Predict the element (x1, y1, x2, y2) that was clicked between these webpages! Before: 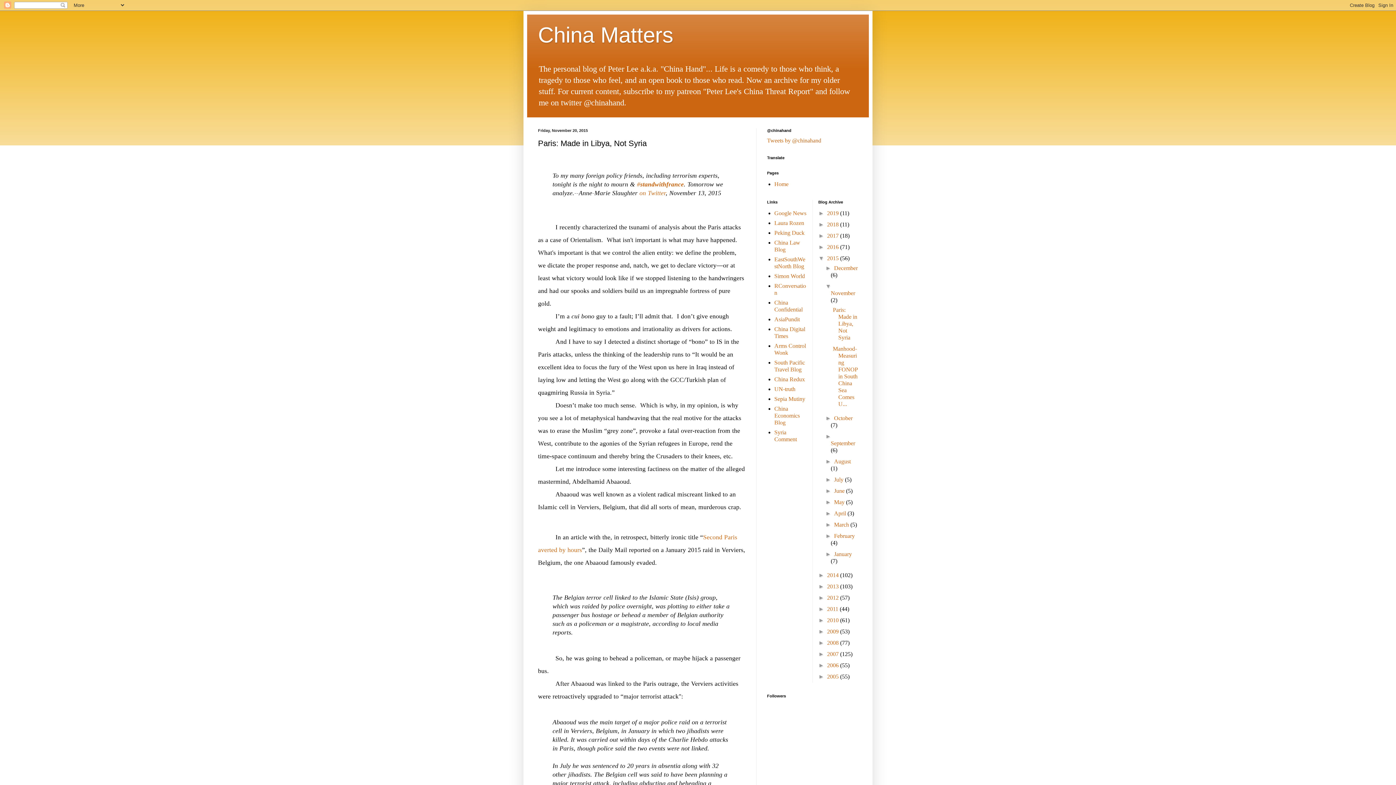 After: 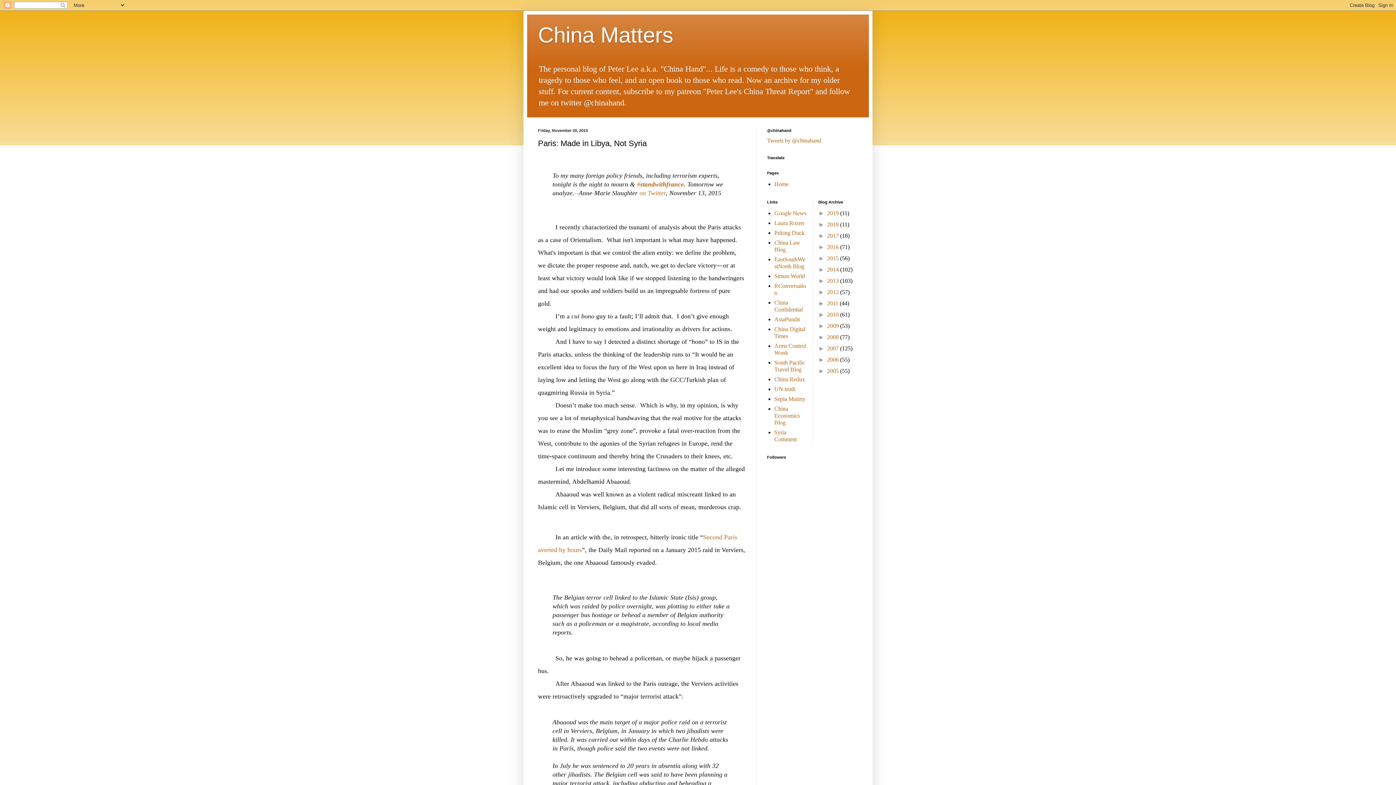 Action: bbox: (818, 255, 827, 261) label: ▼  